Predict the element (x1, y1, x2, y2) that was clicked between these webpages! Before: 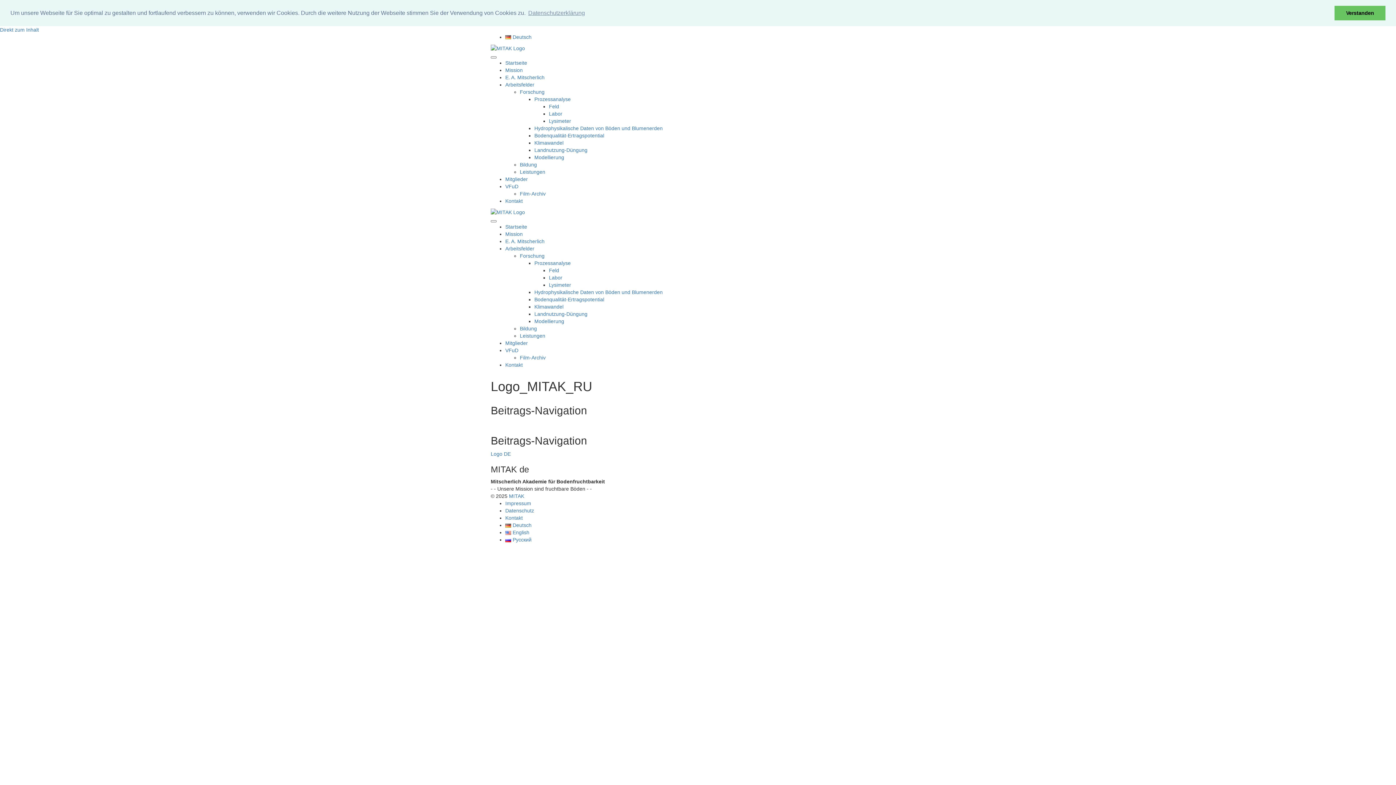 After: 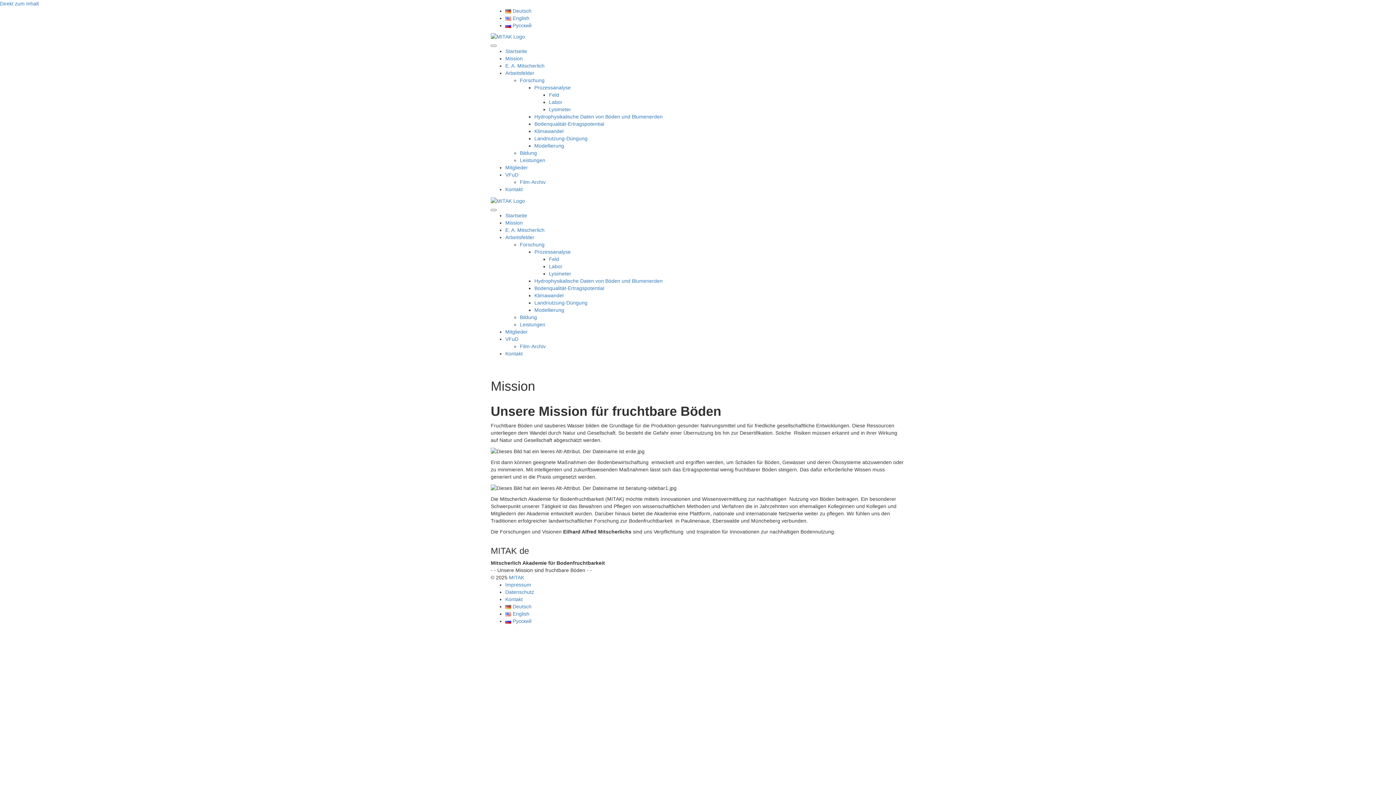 Action: bbox: (505, 231, 522, 237) label: Mission